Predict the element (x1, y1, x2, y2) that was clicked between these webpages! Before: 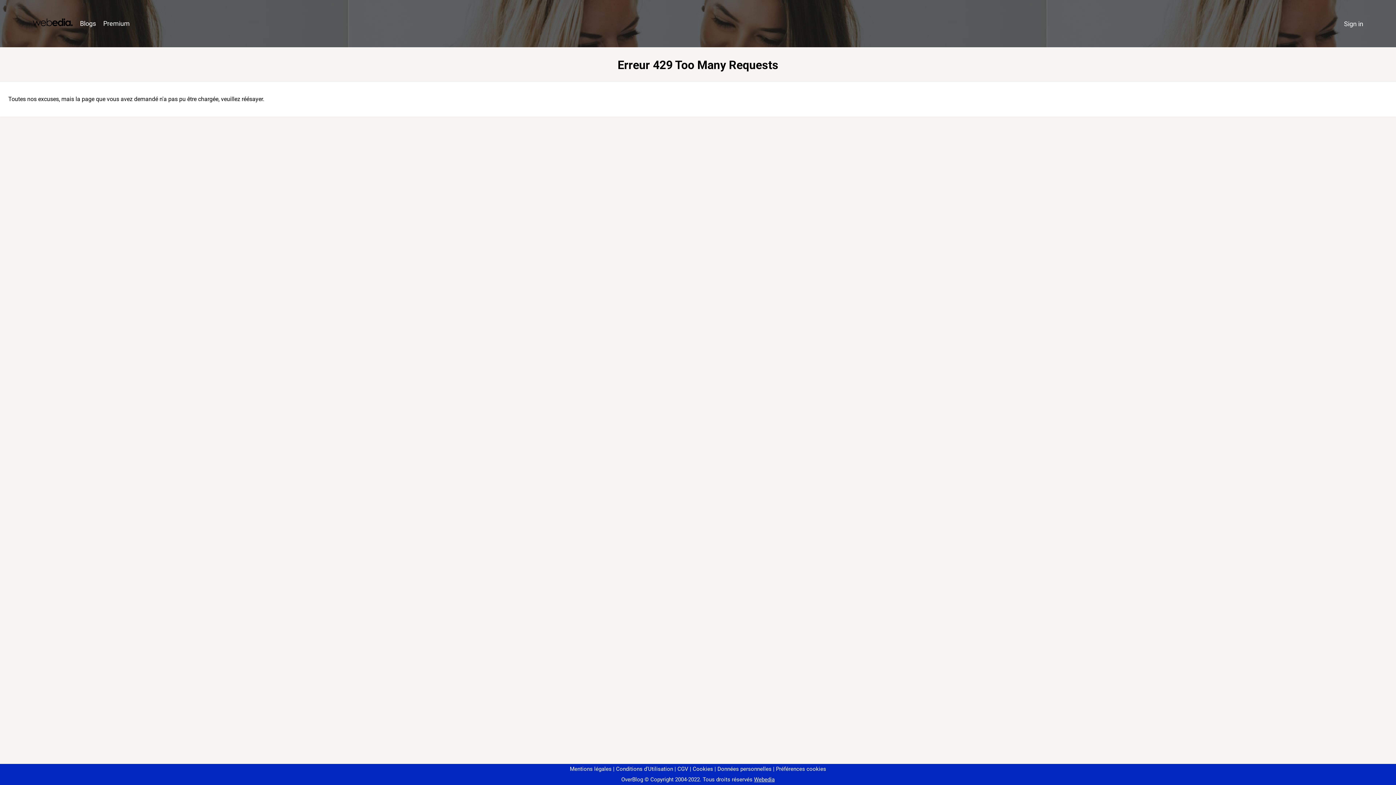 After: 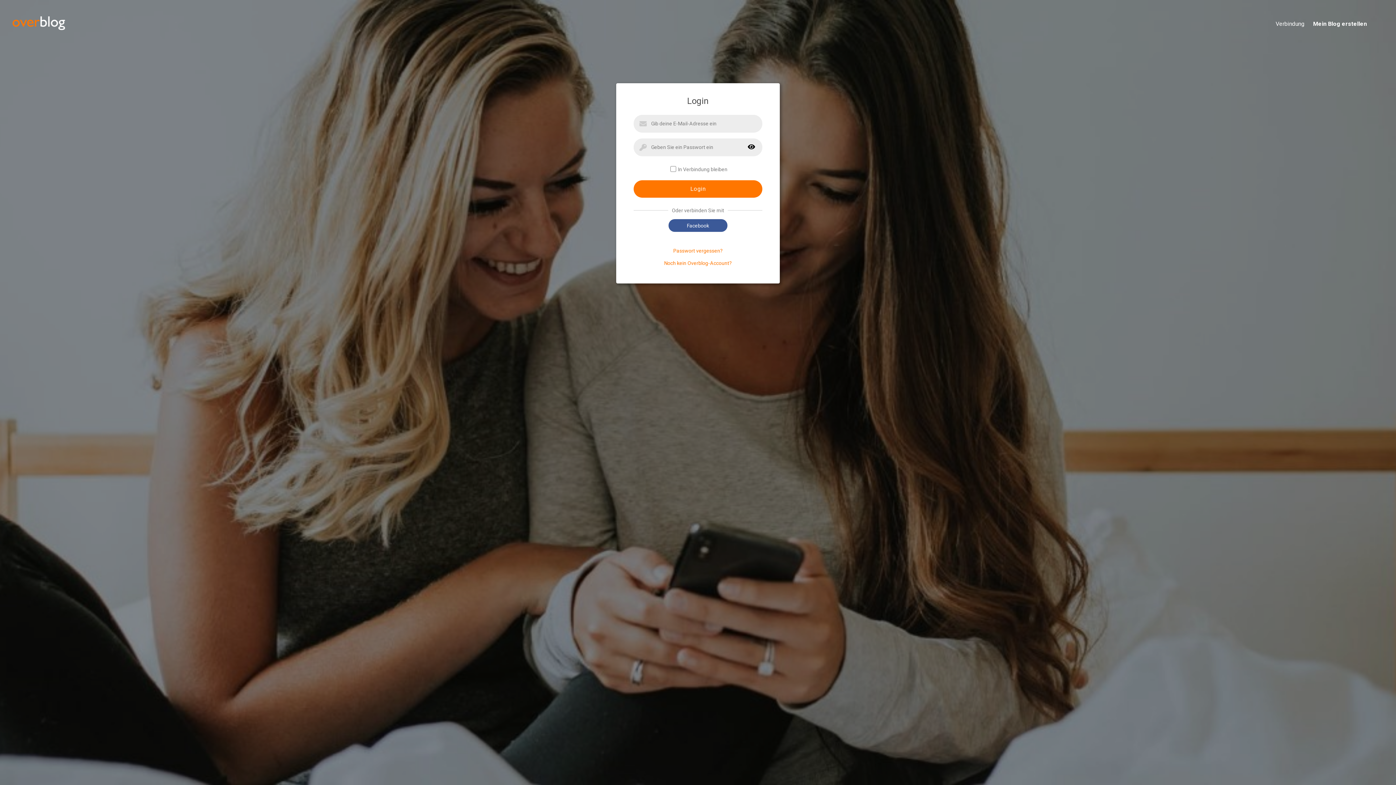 Action: label: Sign in bbox: (1340, 16, 1367, 31)